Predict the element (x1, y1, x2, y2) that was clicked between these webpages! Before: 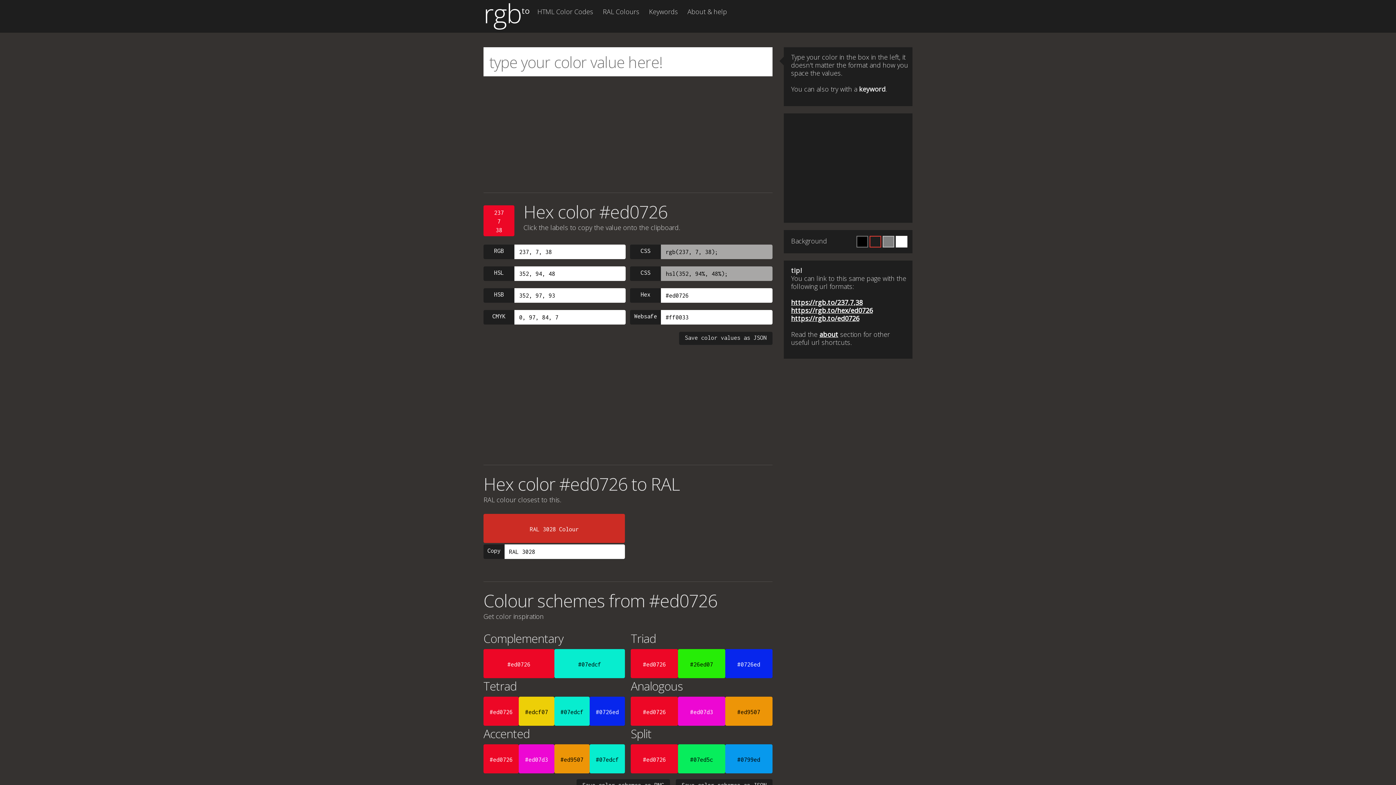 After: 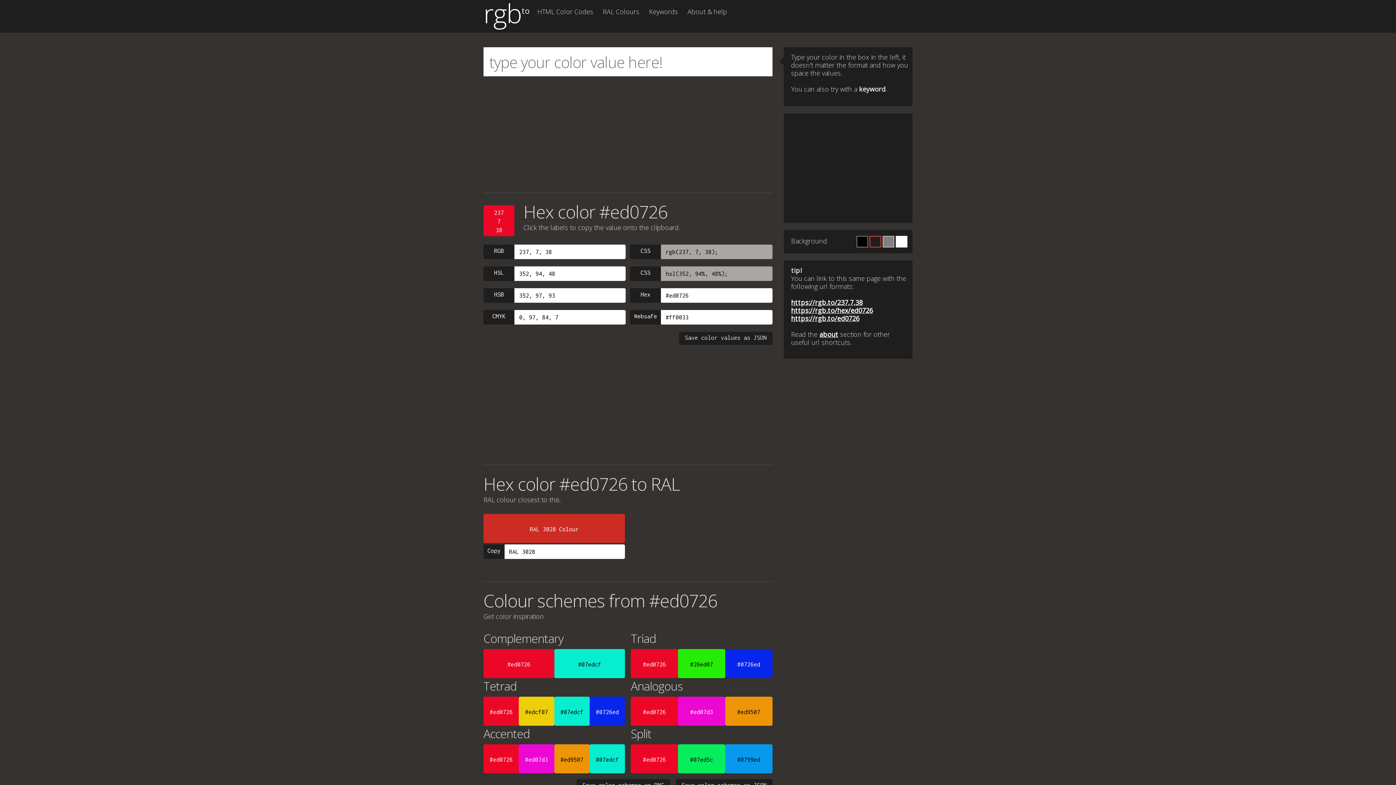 Action: bbox: (630, 697, 678, 726) label: #ed0726